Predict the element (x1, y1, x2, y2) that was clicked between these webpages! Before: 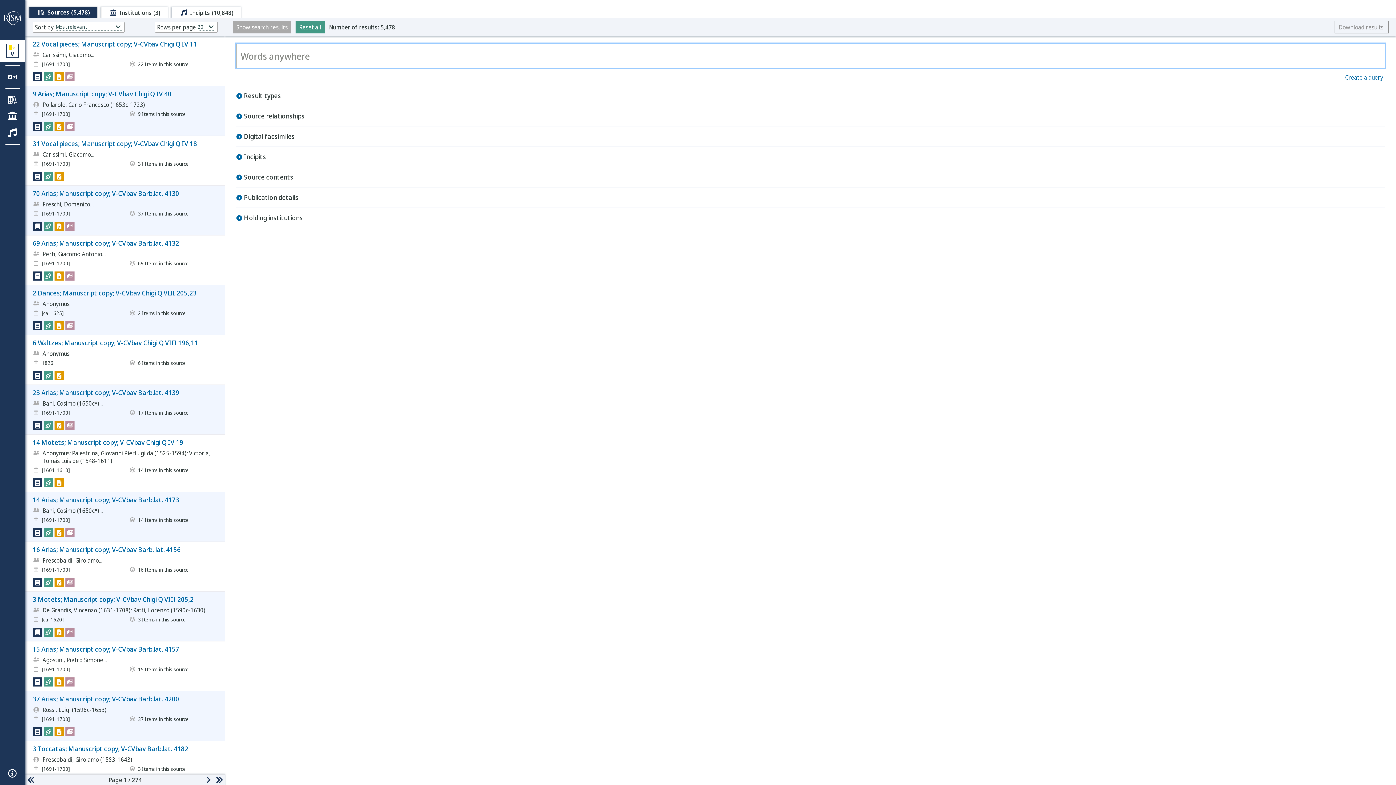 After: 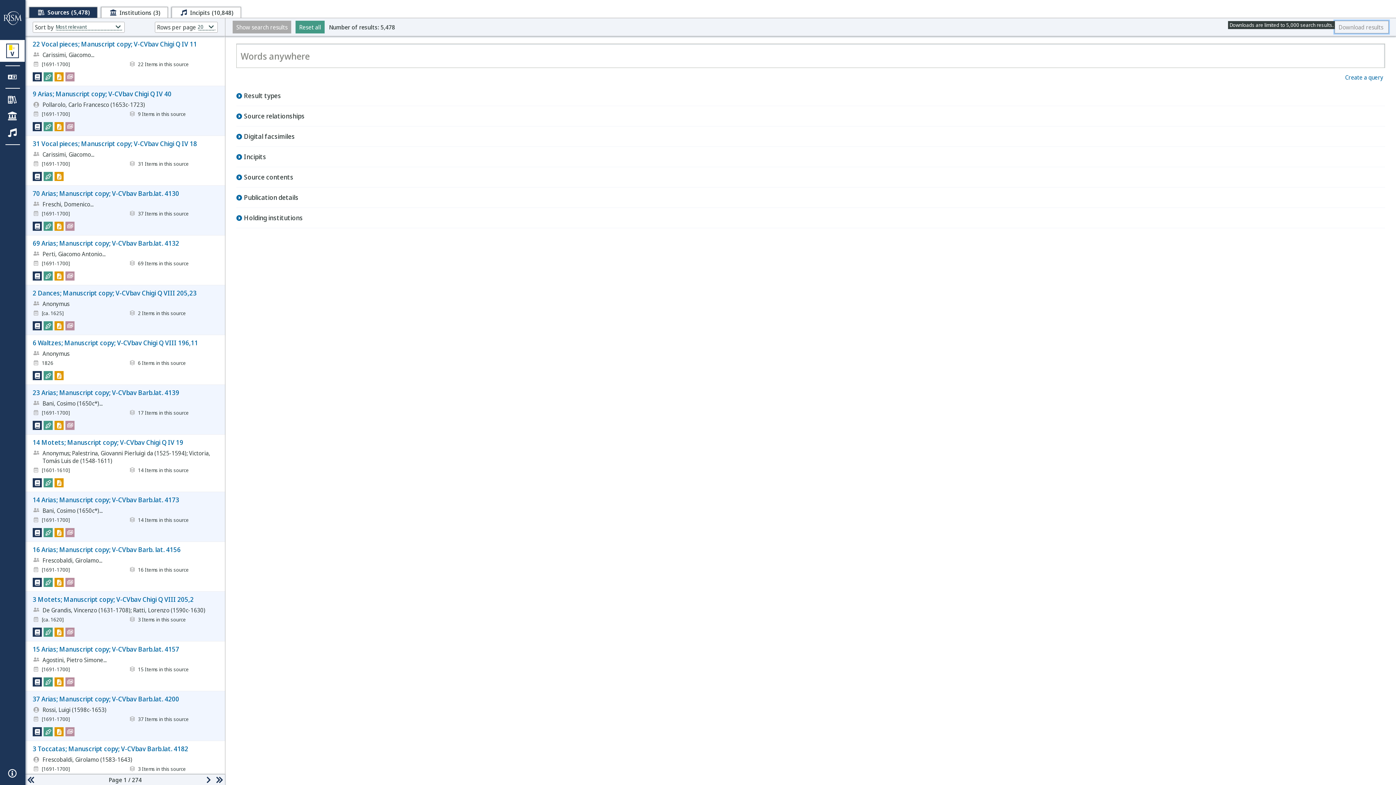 Action: bbox: (1334, 20, 1389, 33) label: Download results 
Downloads are limited to 5,000 search results.